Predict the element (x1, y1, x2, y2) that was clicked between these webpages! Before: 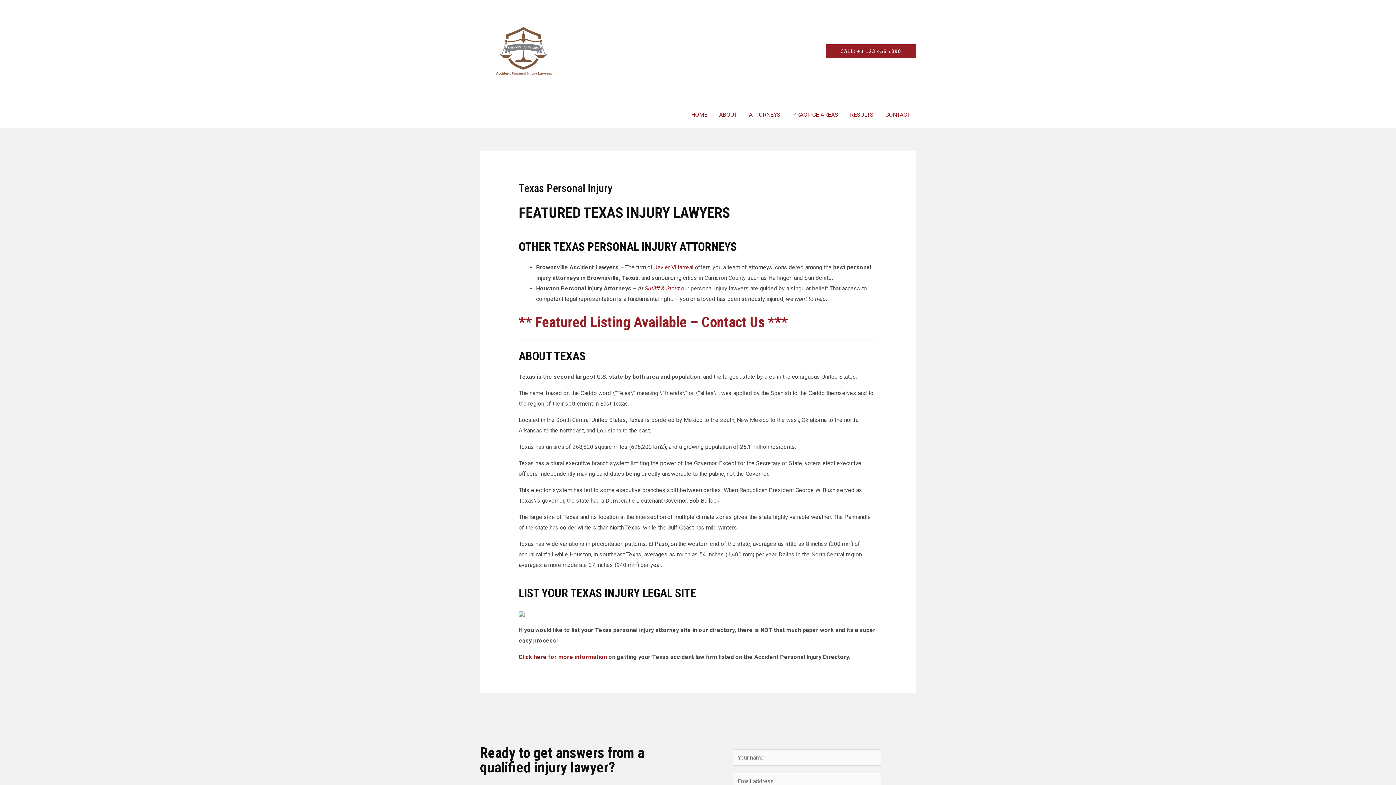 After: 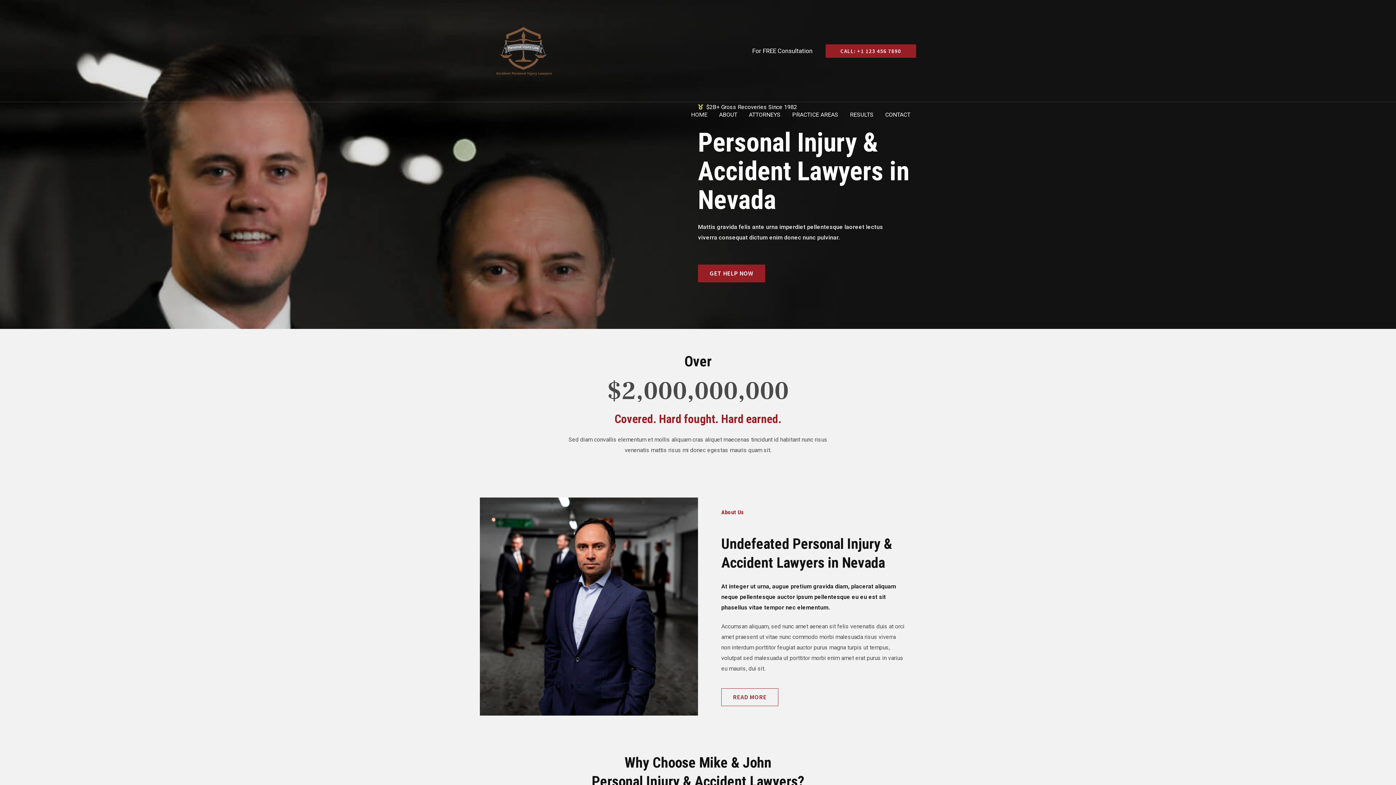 Action: label: HOME bbox: (685, 102, 713, 127)